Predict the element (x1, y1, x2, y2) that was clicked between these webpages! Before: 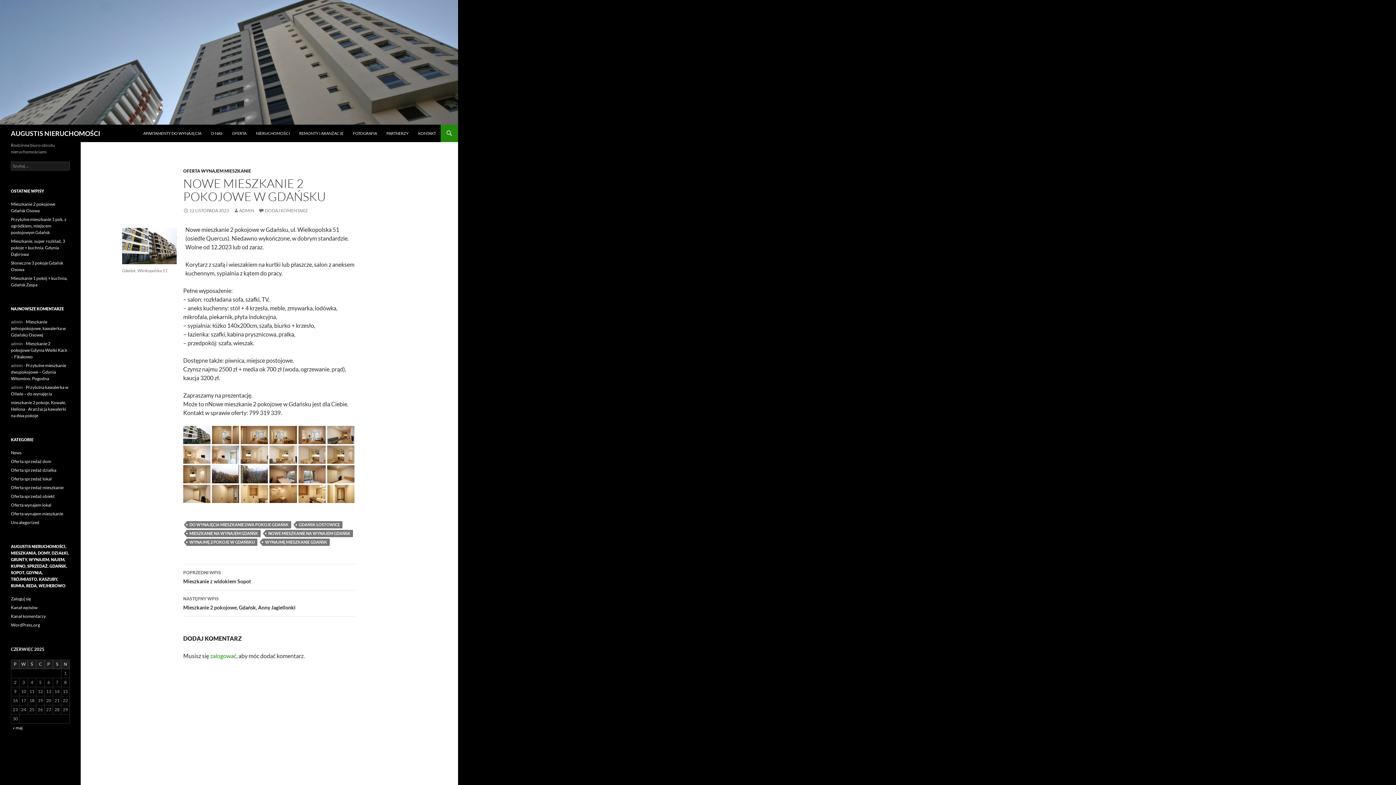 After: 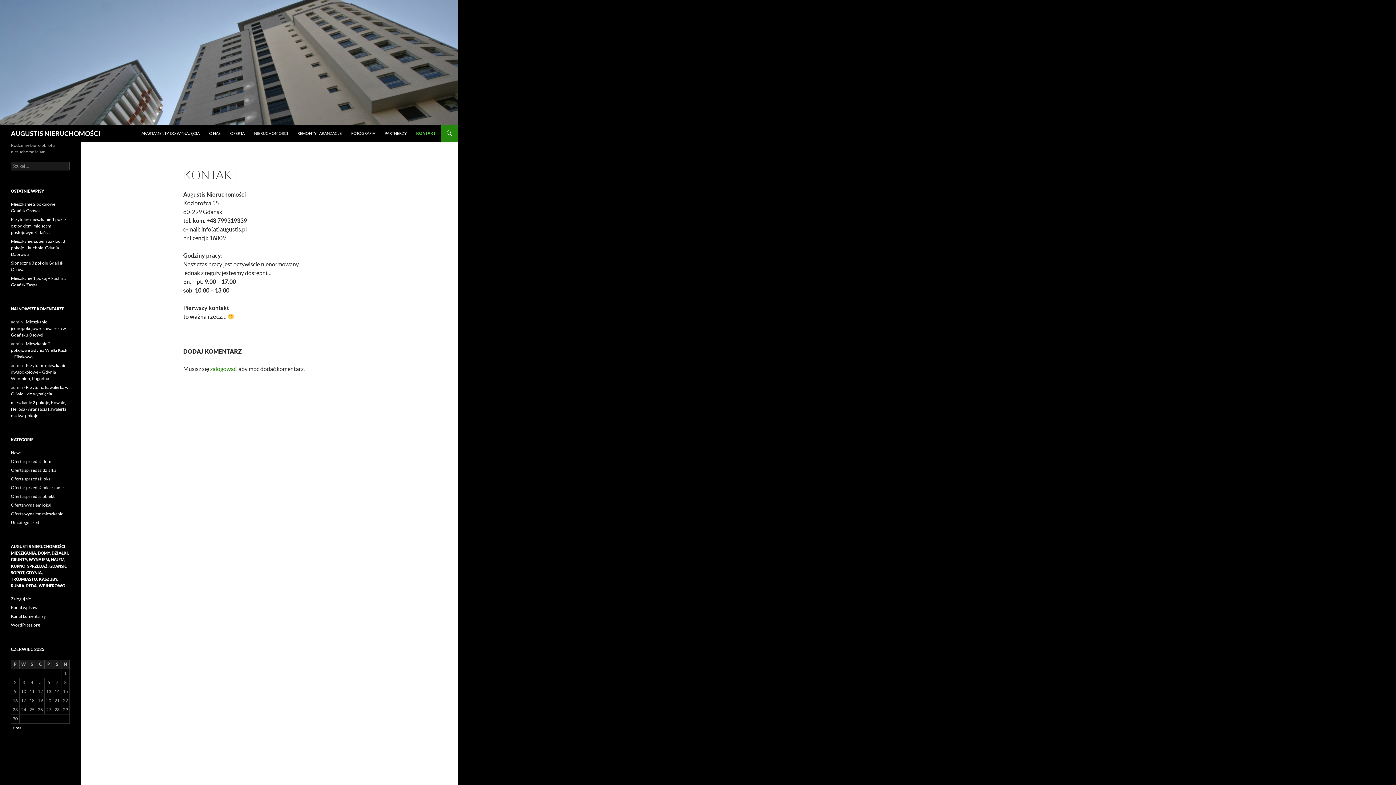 Action: label: KONTAKT bbox: (413, 124, 440, 142)